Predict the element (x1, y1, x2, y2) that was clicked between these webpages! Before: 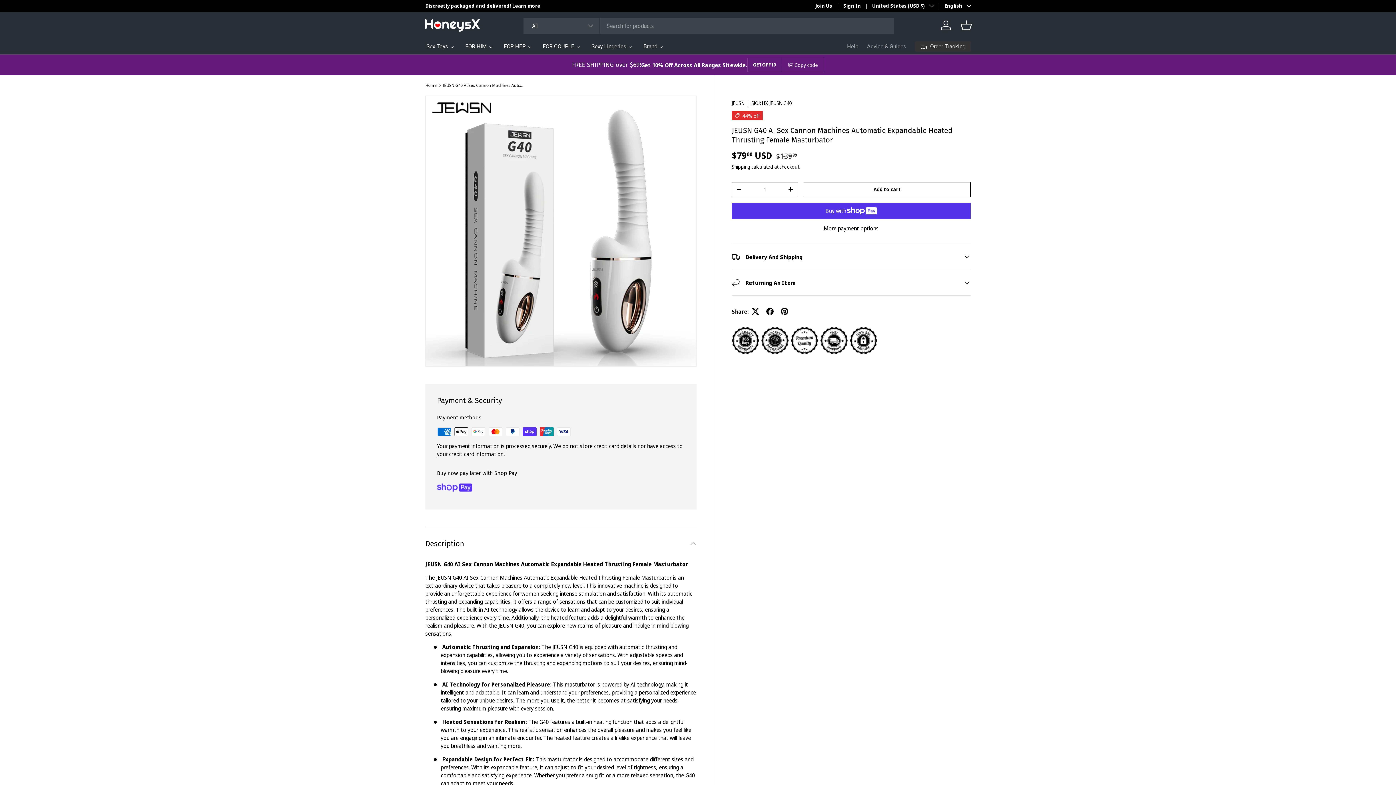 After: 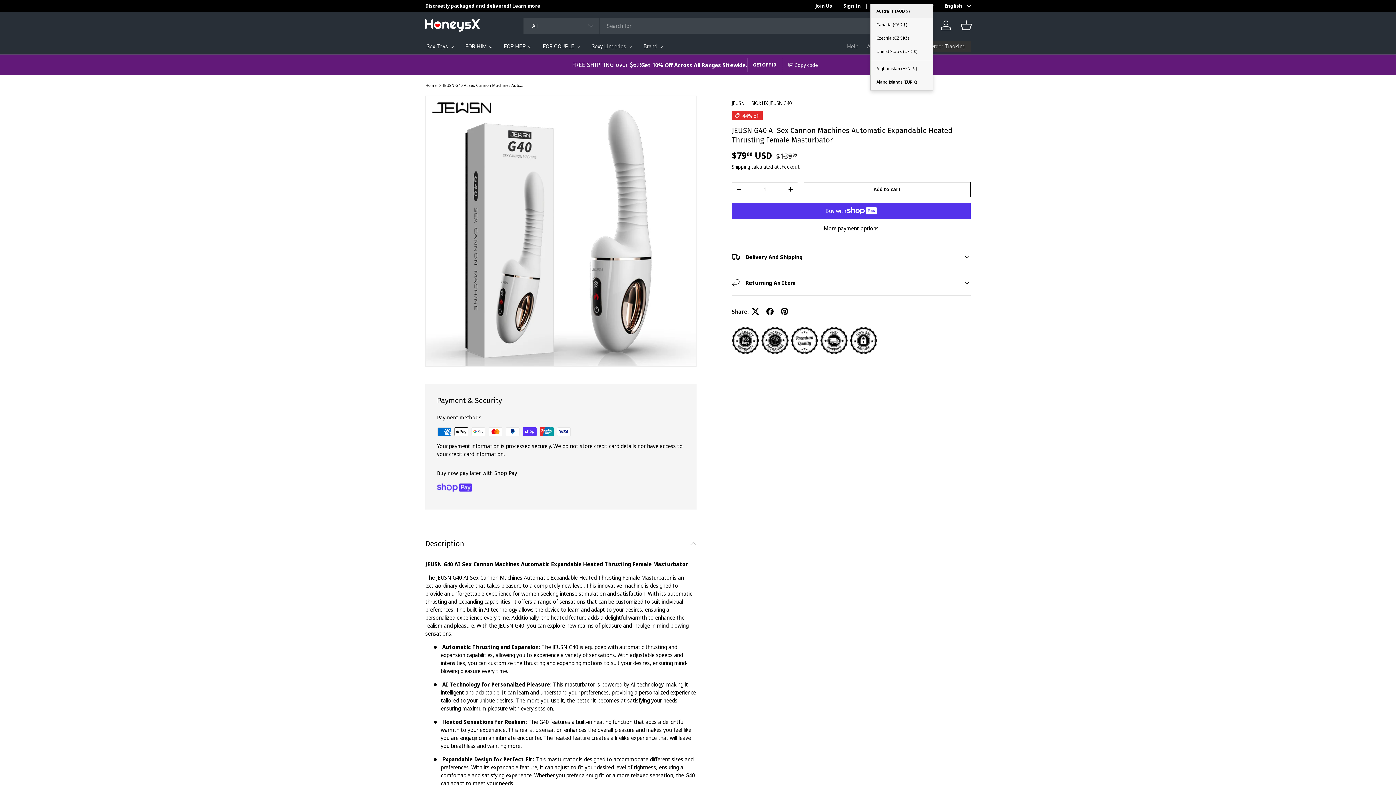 Action: label: United States (USD $) bbox: (872, 2, 933, 9)